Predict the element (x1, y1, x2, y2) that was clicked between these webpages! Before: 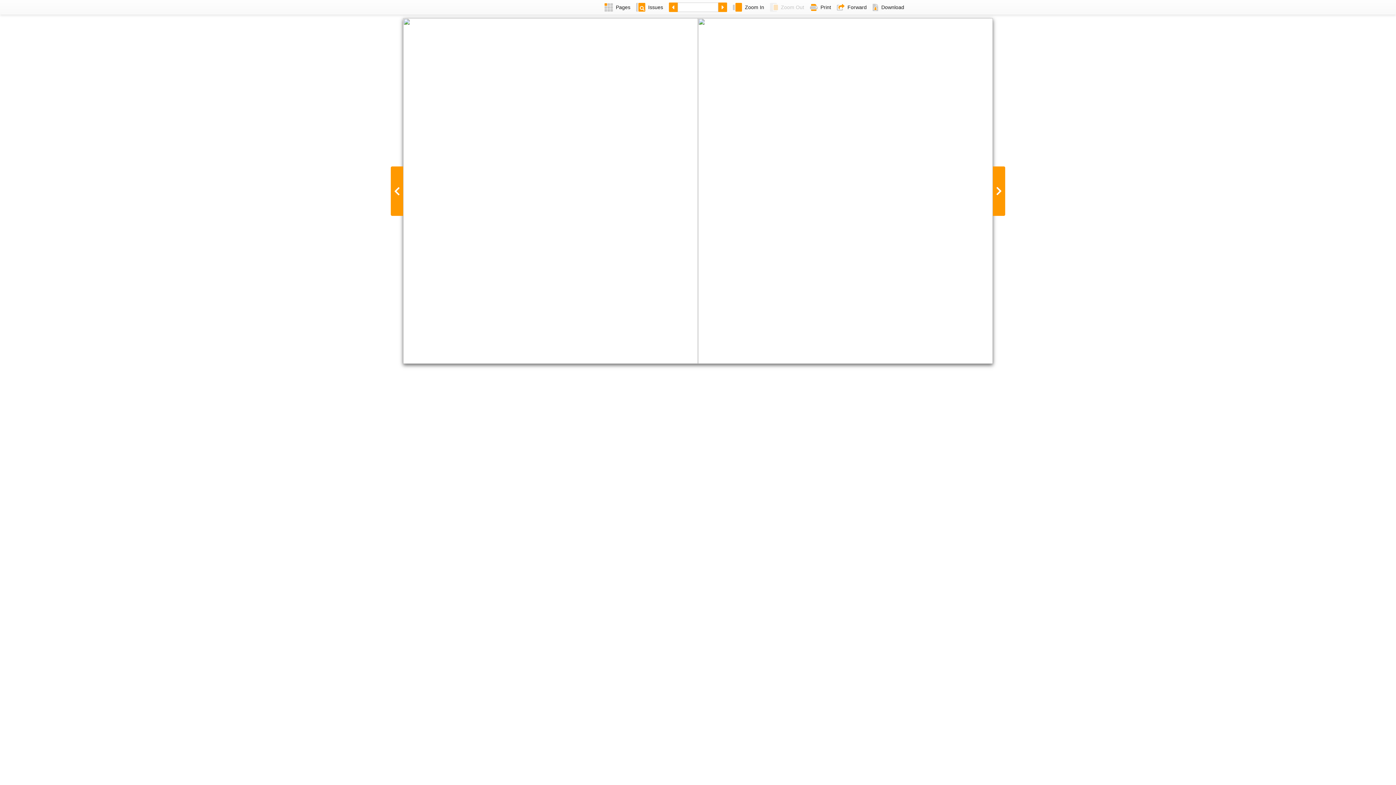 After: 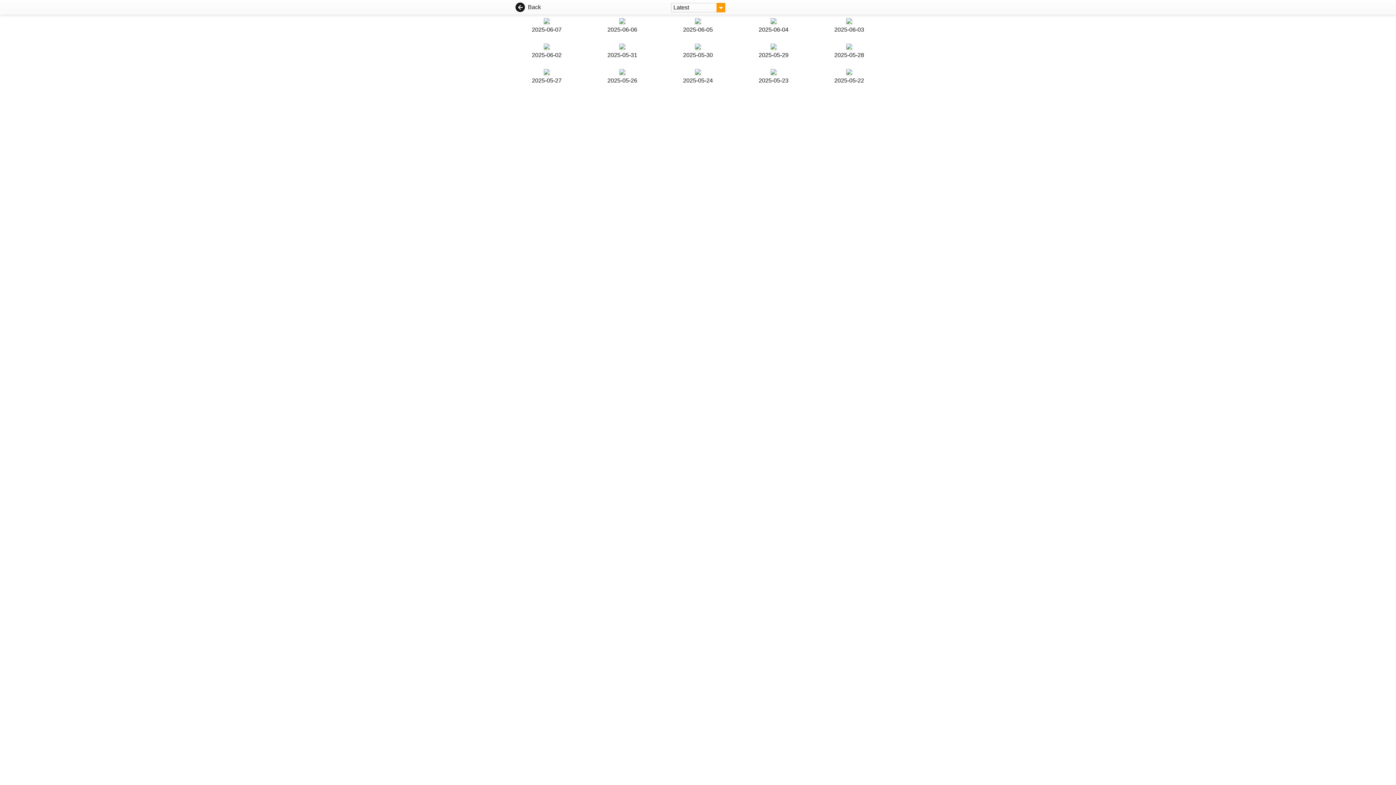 Action: bbox: (633, 0, 666, 14) label: Issues